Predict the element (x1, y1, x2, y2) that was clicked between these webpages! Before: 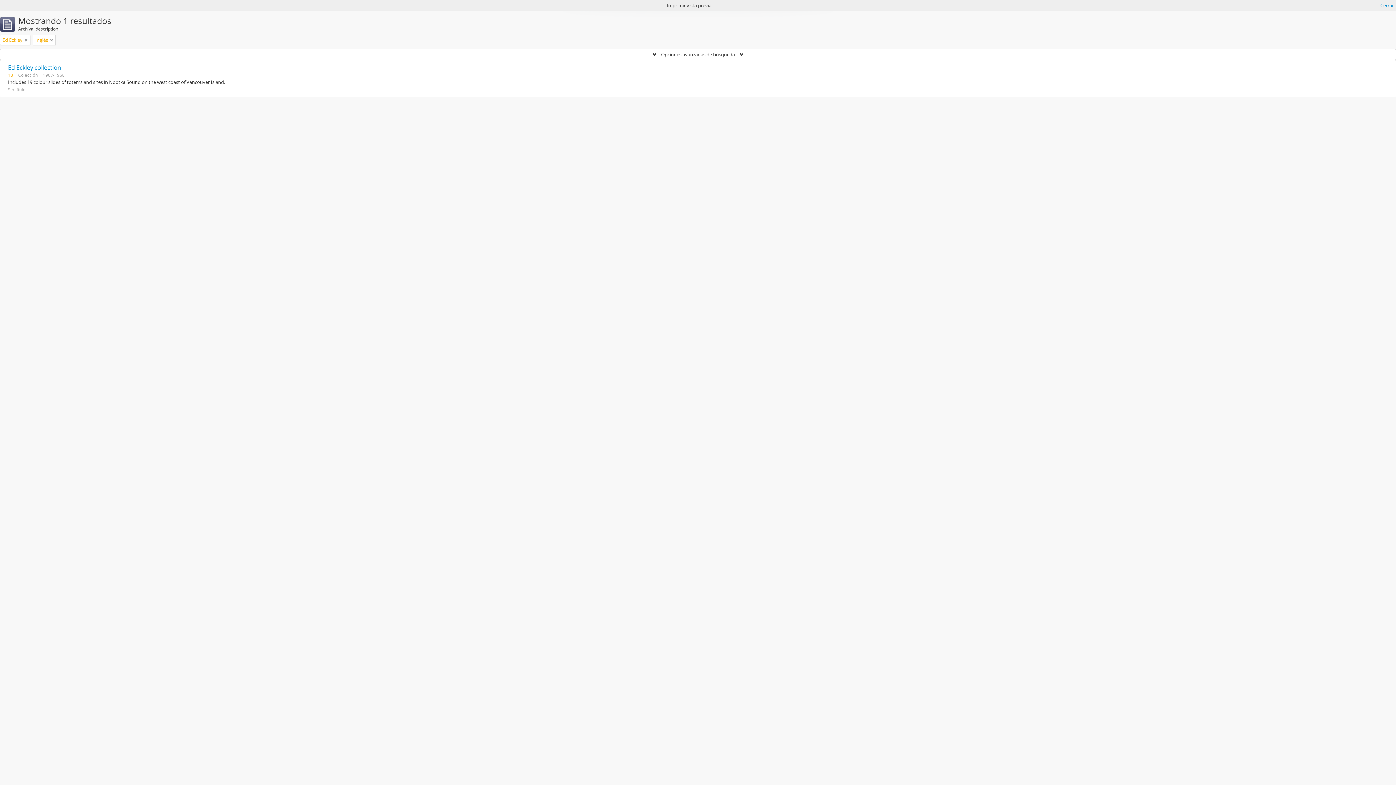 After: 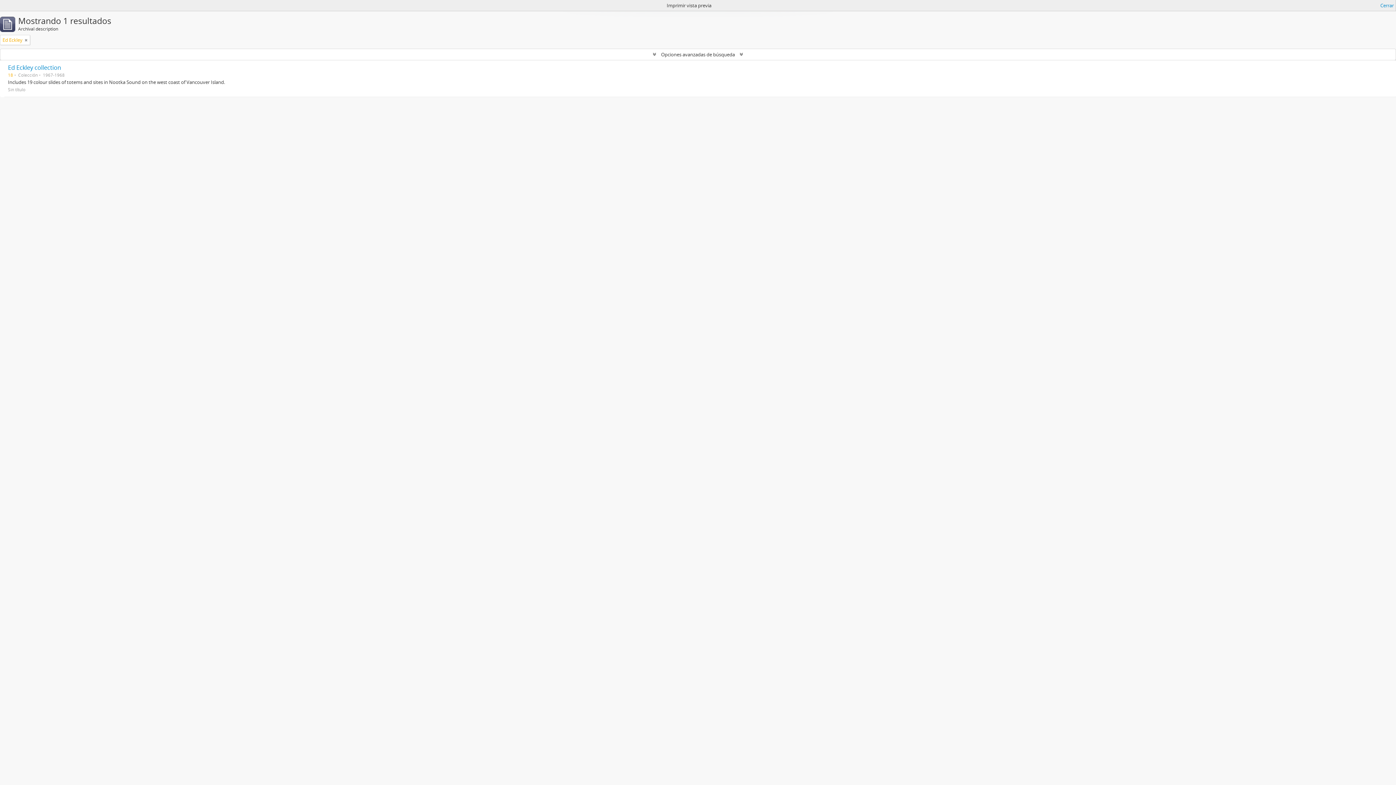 Action: label: Remove filter bbox: (50, 36, 53, 43)